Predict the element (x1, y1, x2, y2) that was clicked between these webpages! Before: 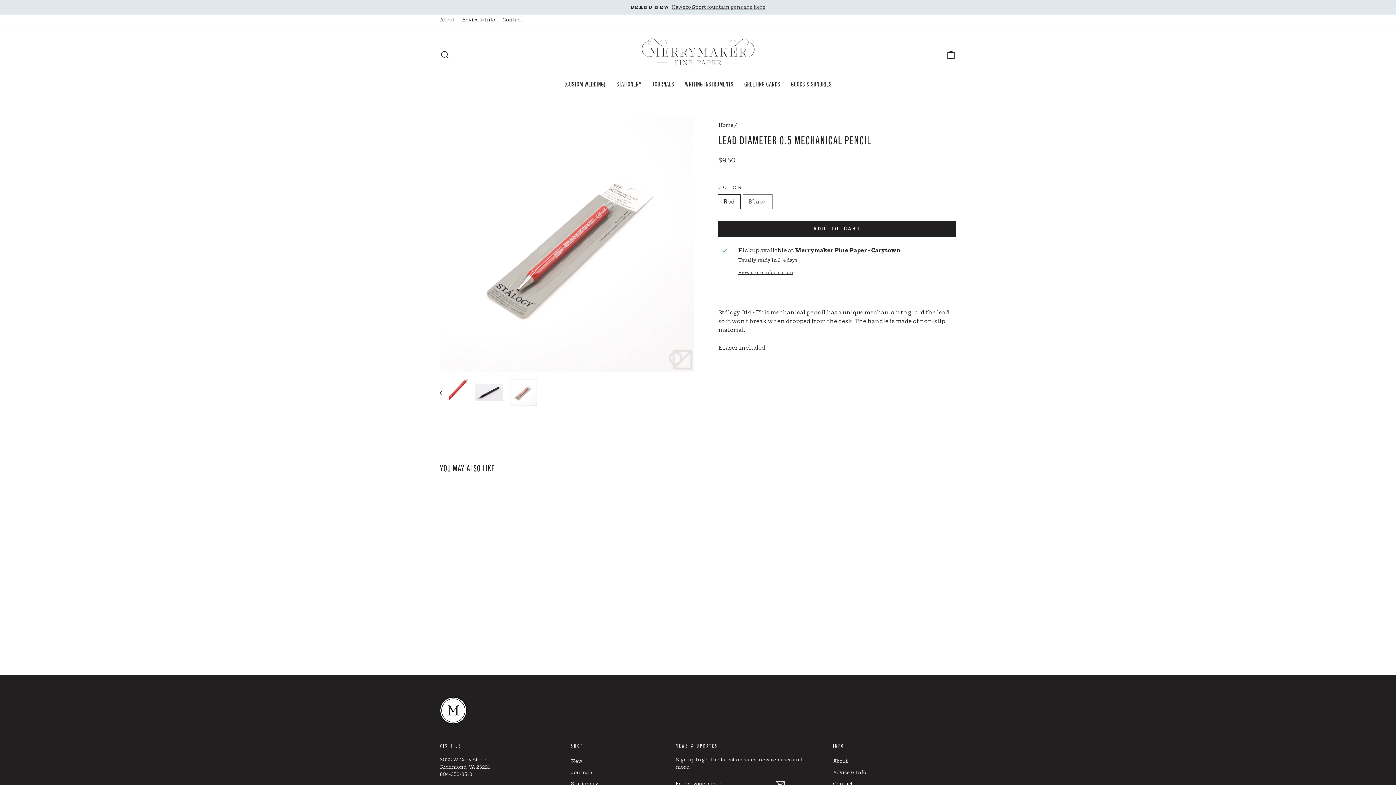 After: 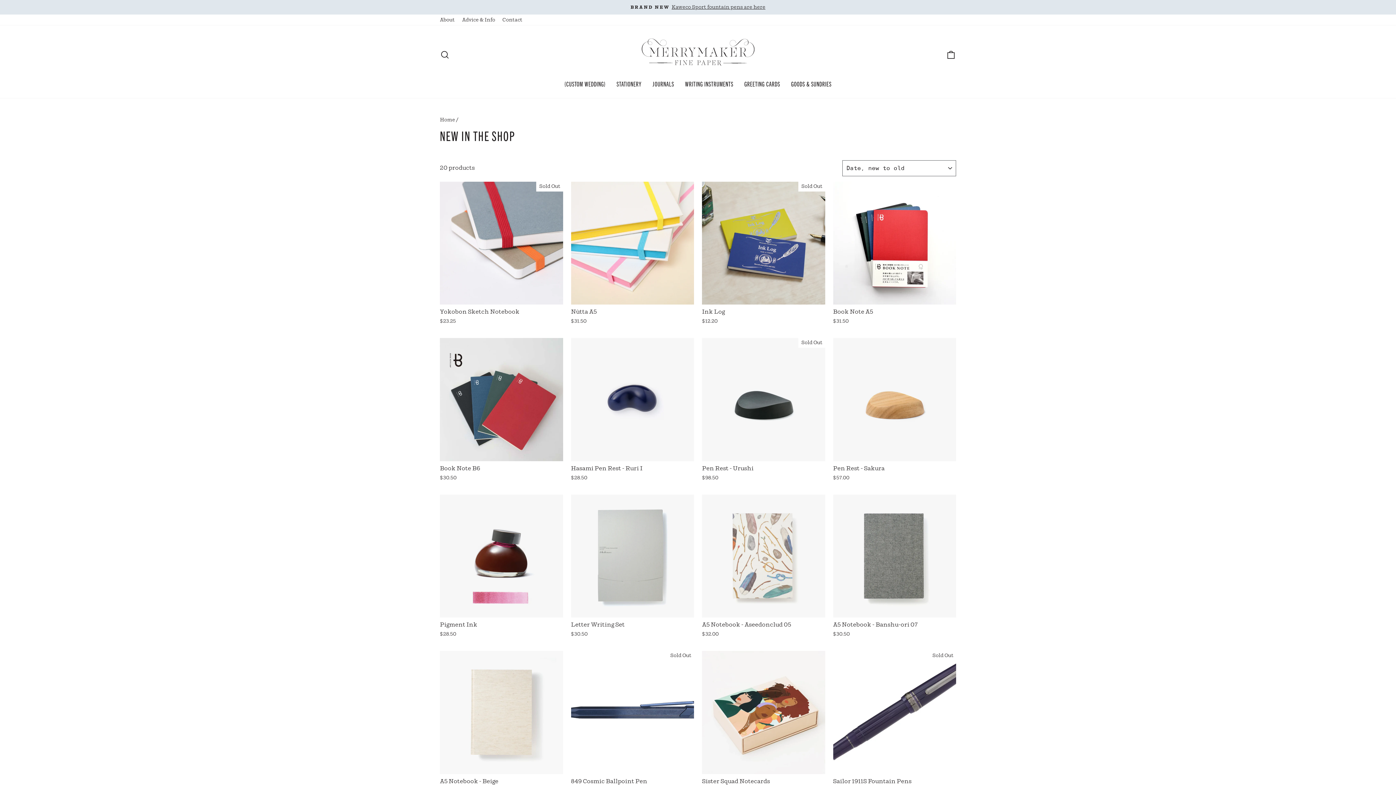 Action: label: New bbox: (571, 756, 582, 766)